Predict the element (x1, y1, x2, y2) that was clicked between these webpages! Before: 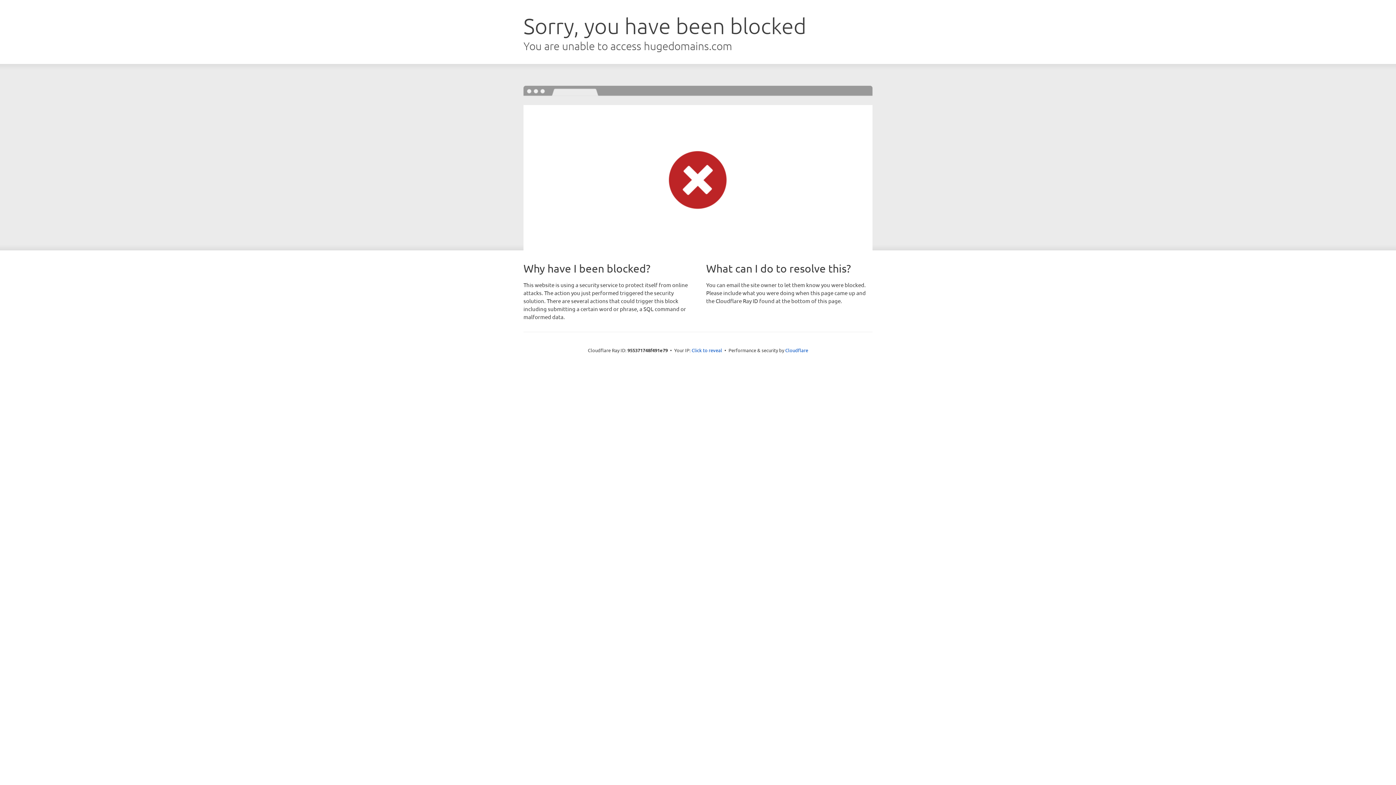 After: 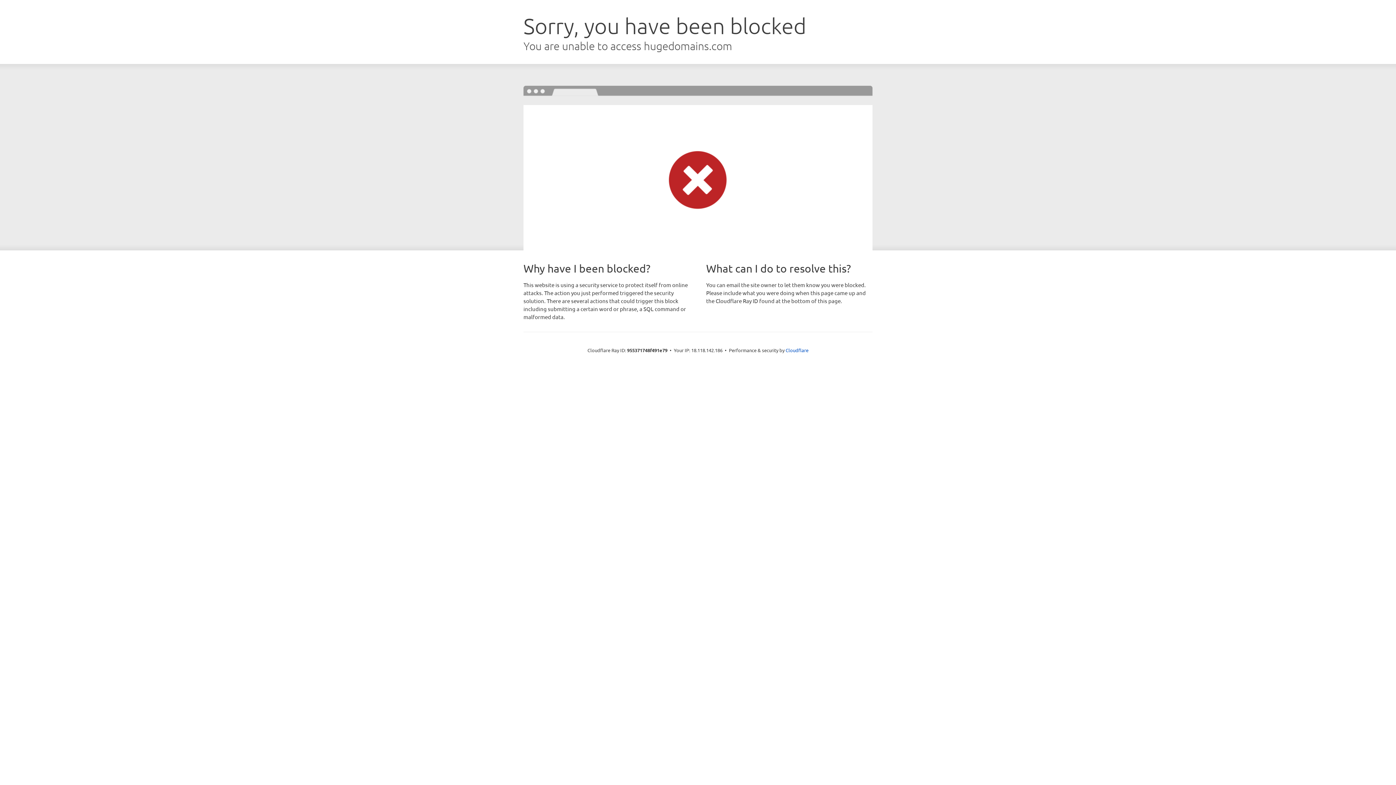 Action: bbox: (691, 346, 722, 353) label: Click to reveal